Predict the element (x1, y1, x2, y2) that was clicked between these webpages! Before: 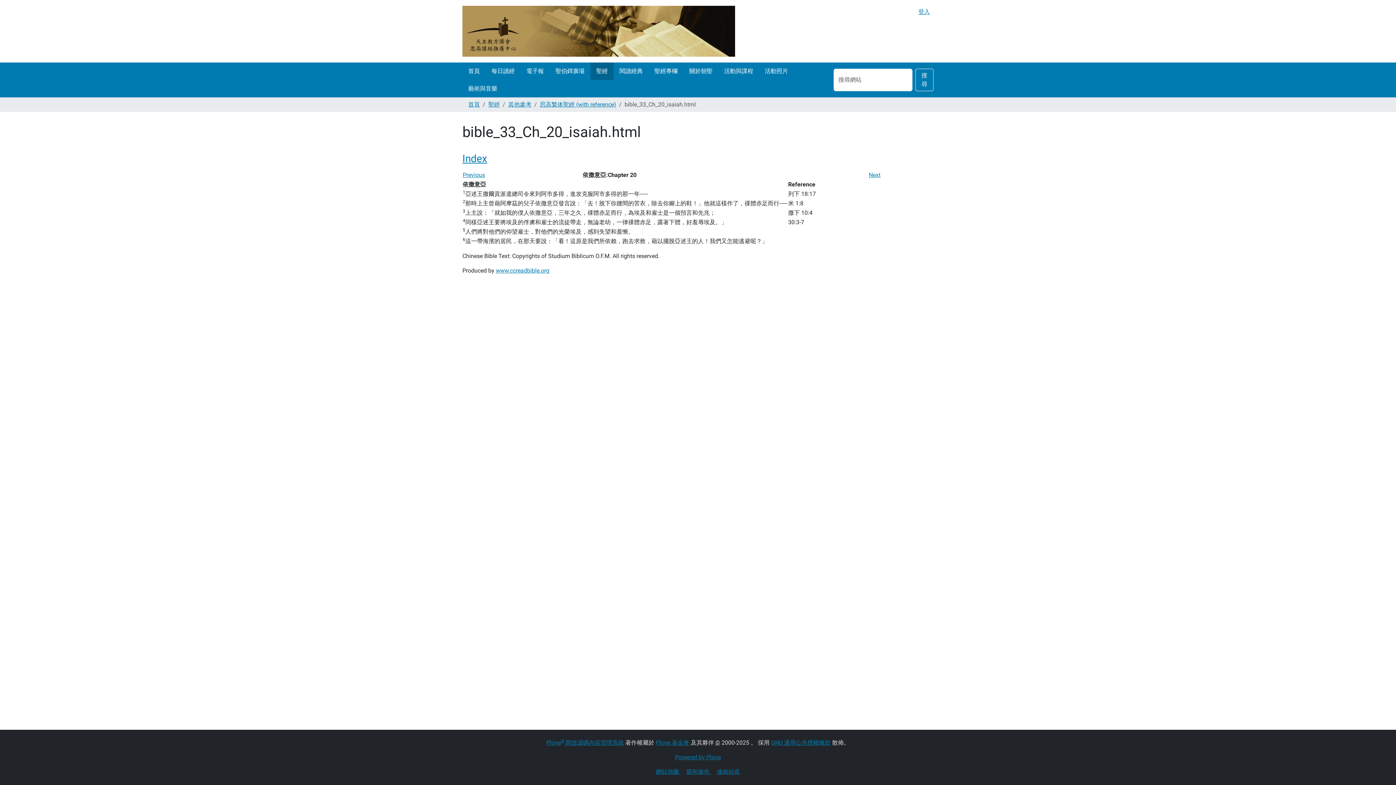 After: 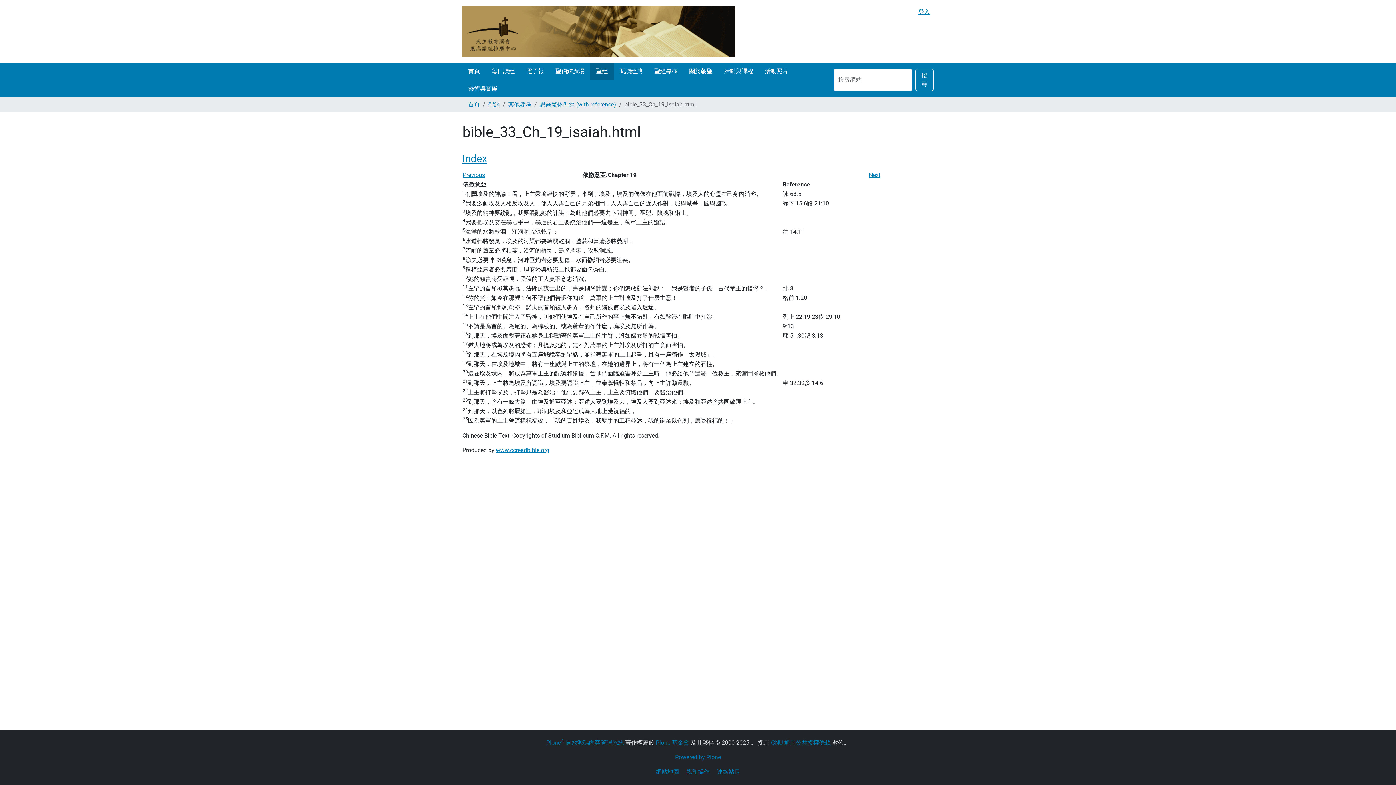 Action: bbox: (462, 171, 485, 178) label: Previous